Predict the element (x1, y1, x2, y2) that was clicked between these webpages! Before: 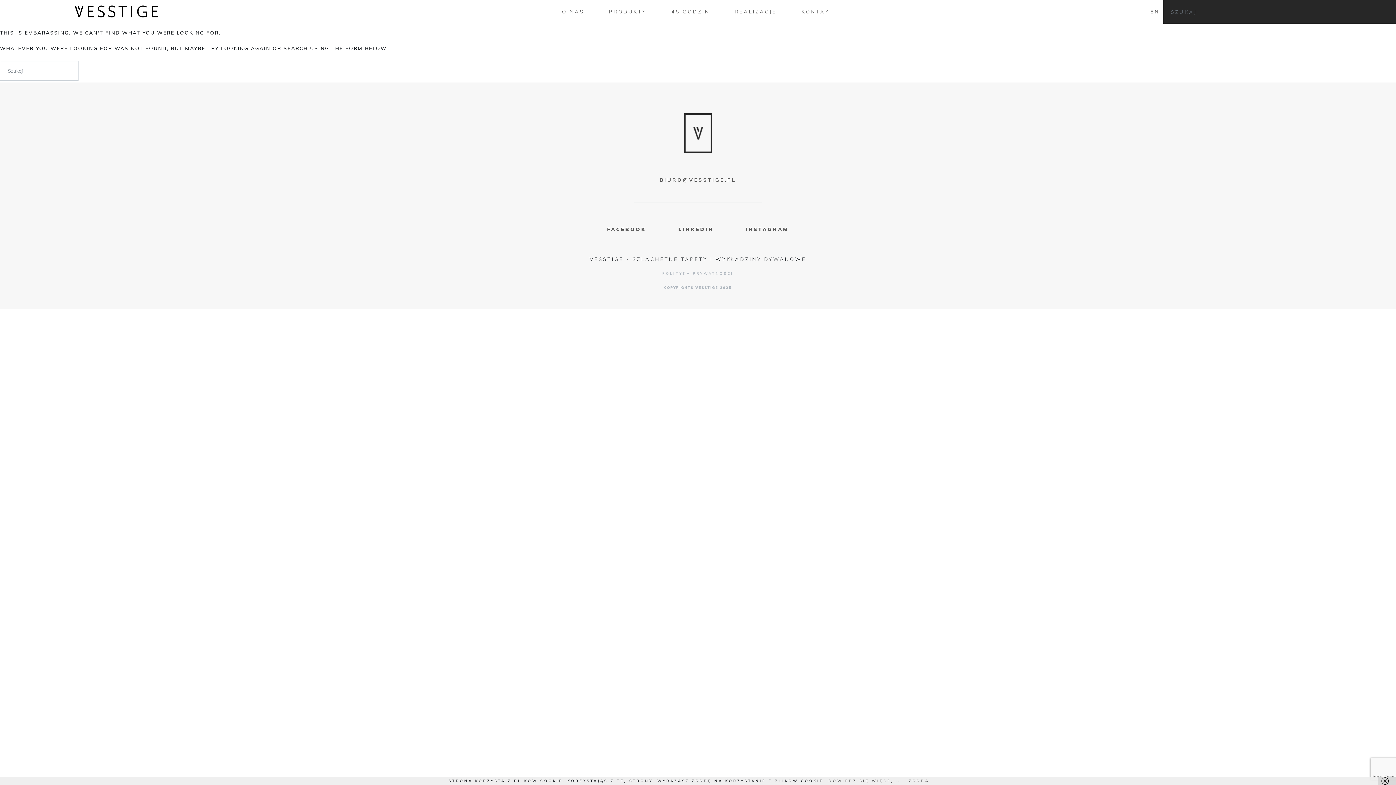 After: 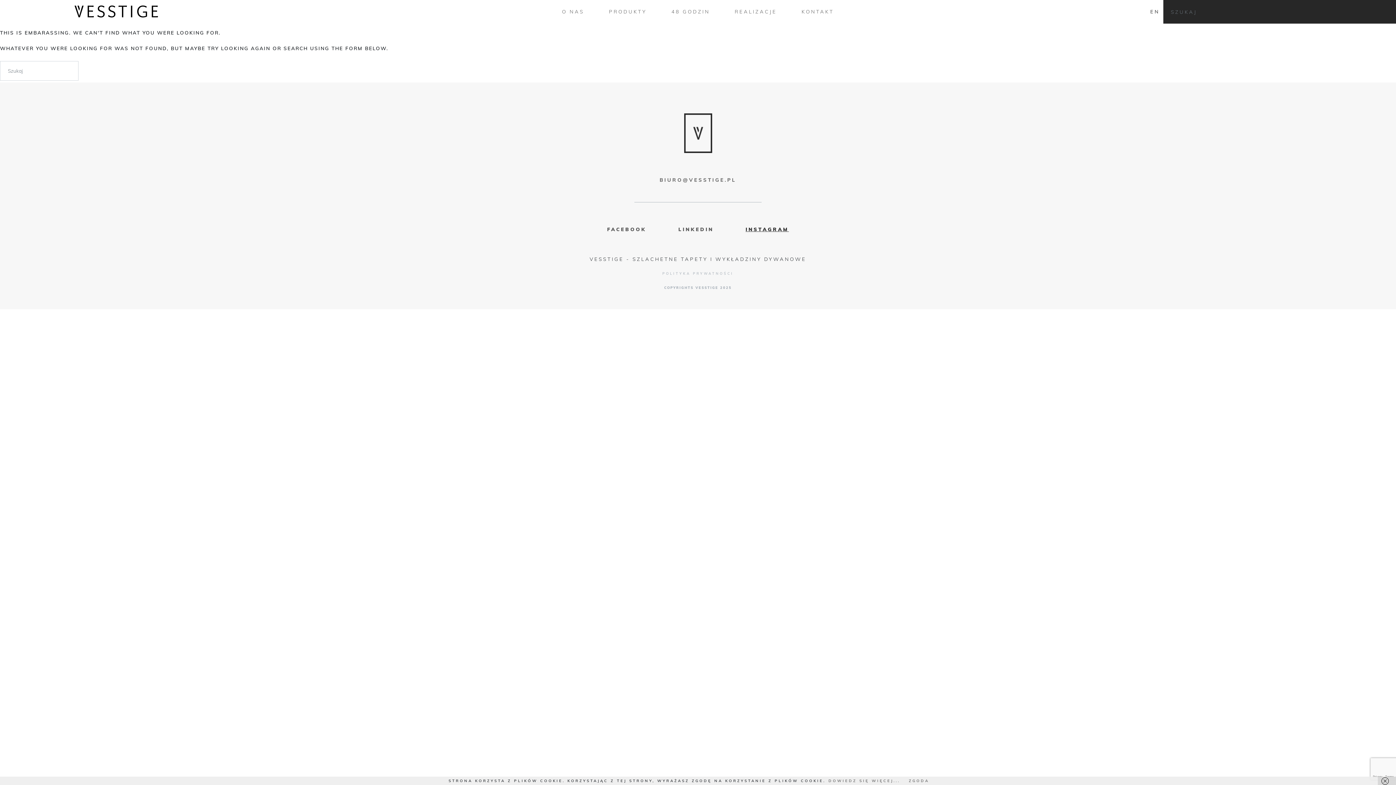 Action: bbox: (745, 226, 789, 232) label: INSTAGRAM